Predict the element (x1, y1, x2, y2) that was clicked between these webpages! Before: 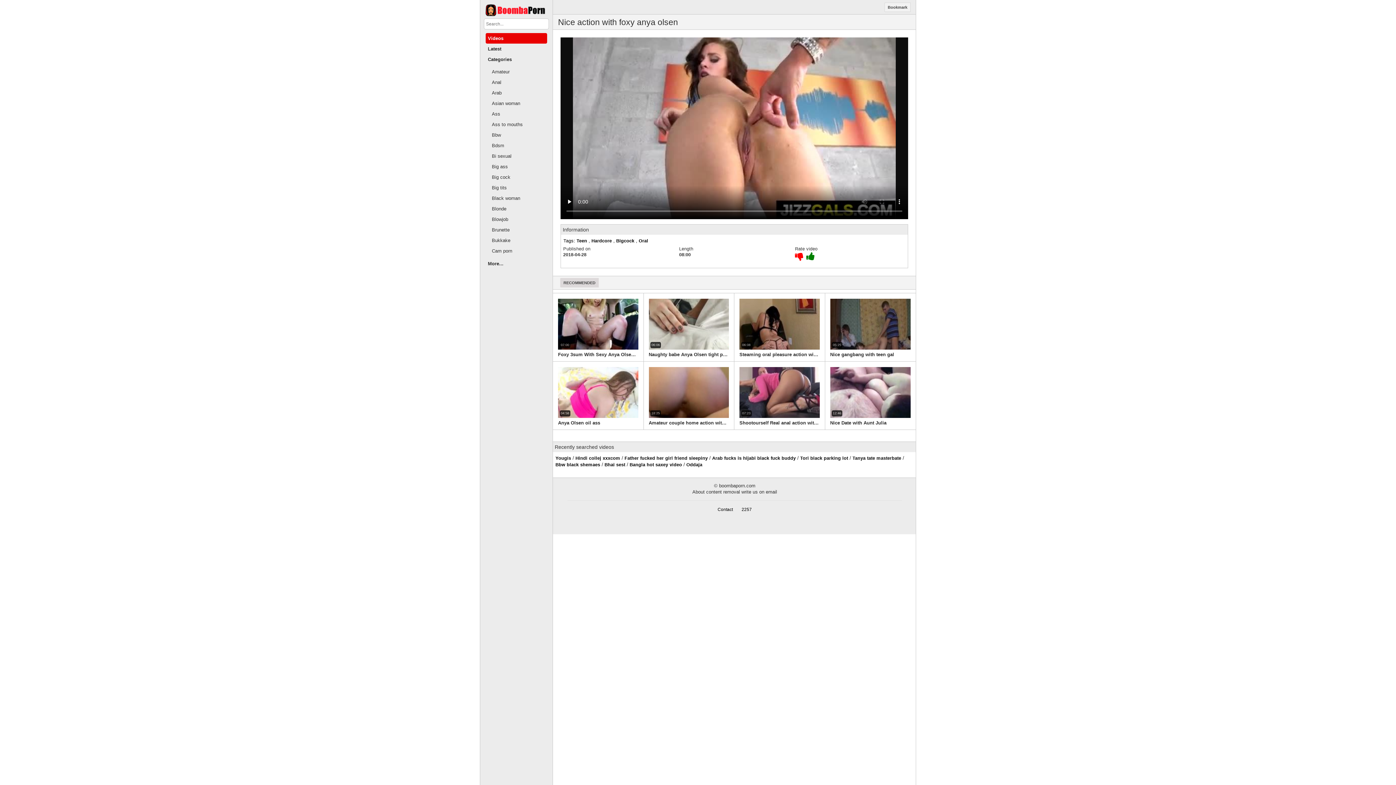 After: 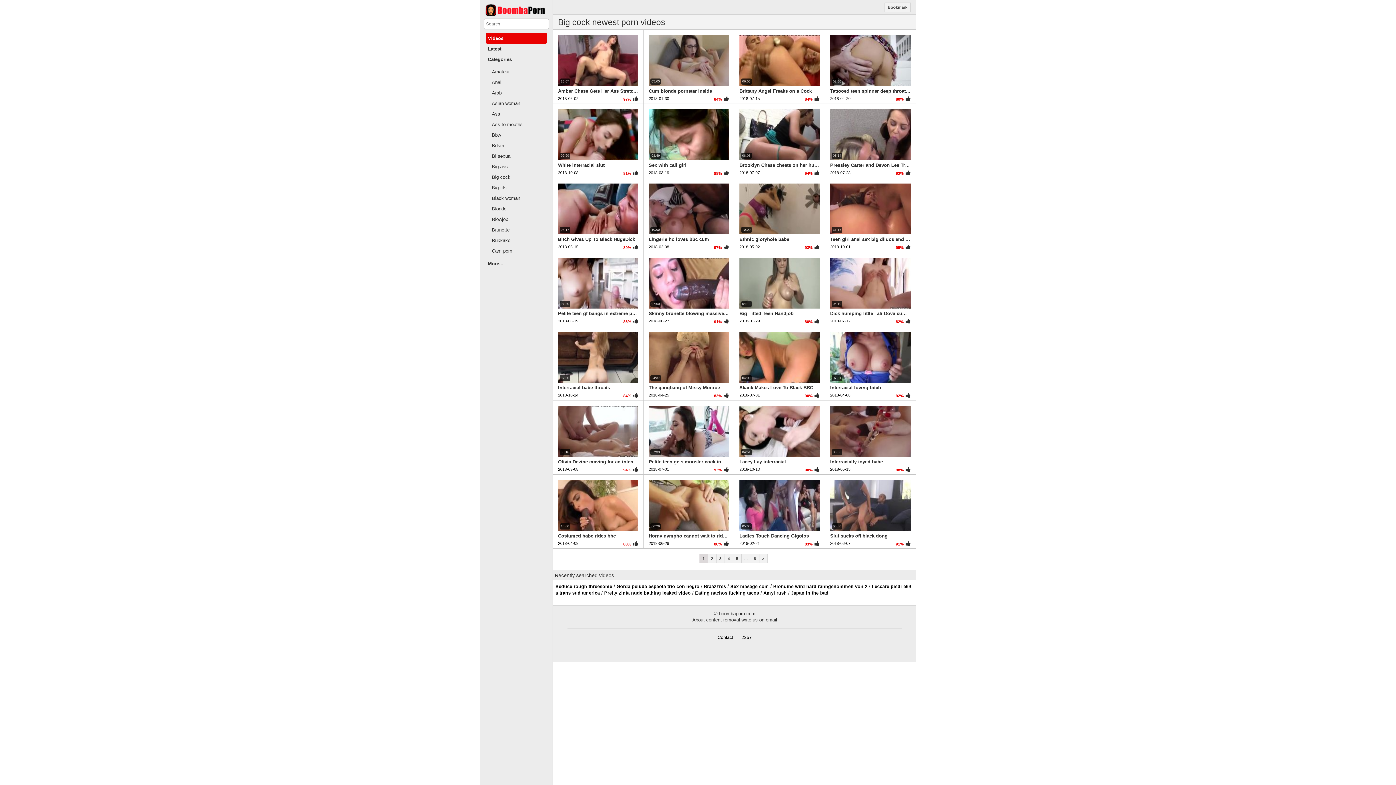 Action: label: Big cock bbox: (492, 172, 541, 182)